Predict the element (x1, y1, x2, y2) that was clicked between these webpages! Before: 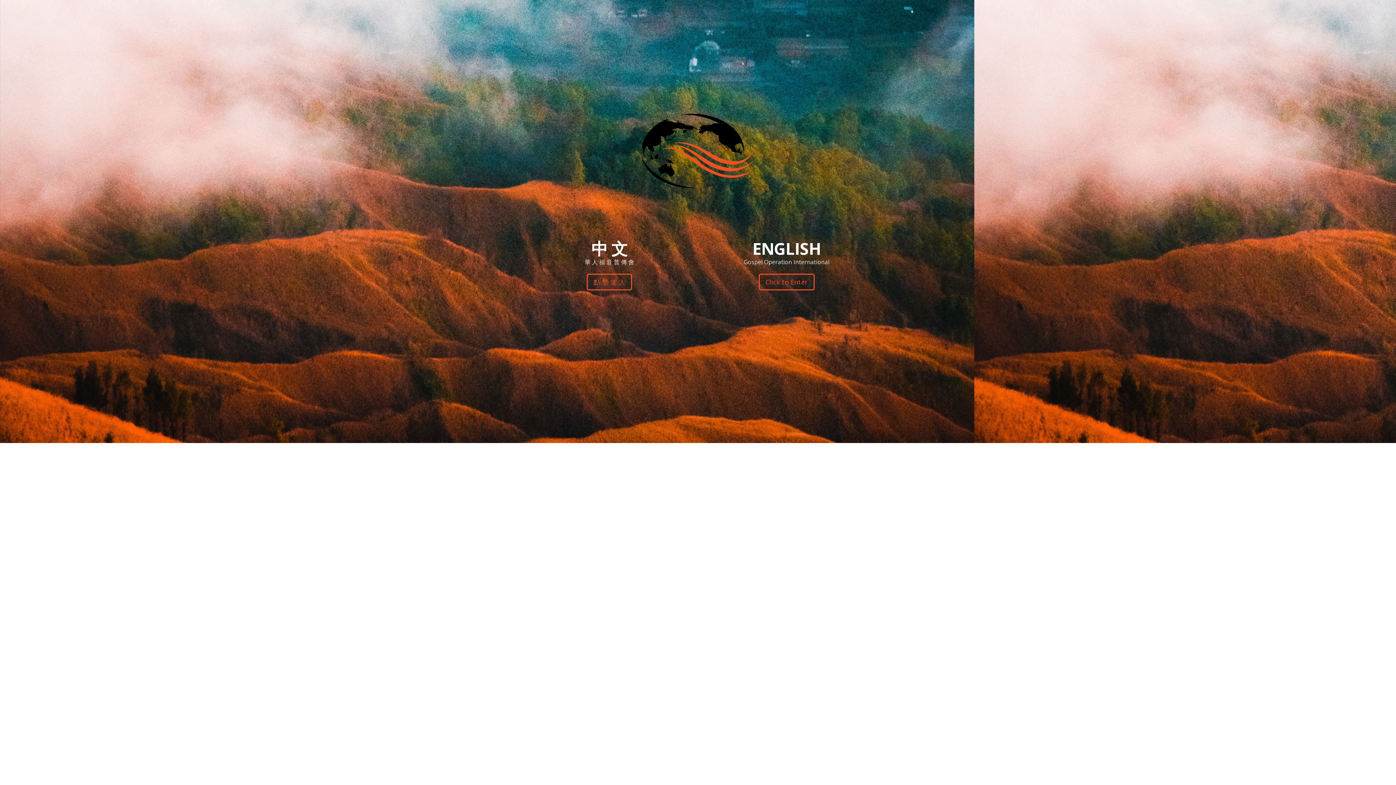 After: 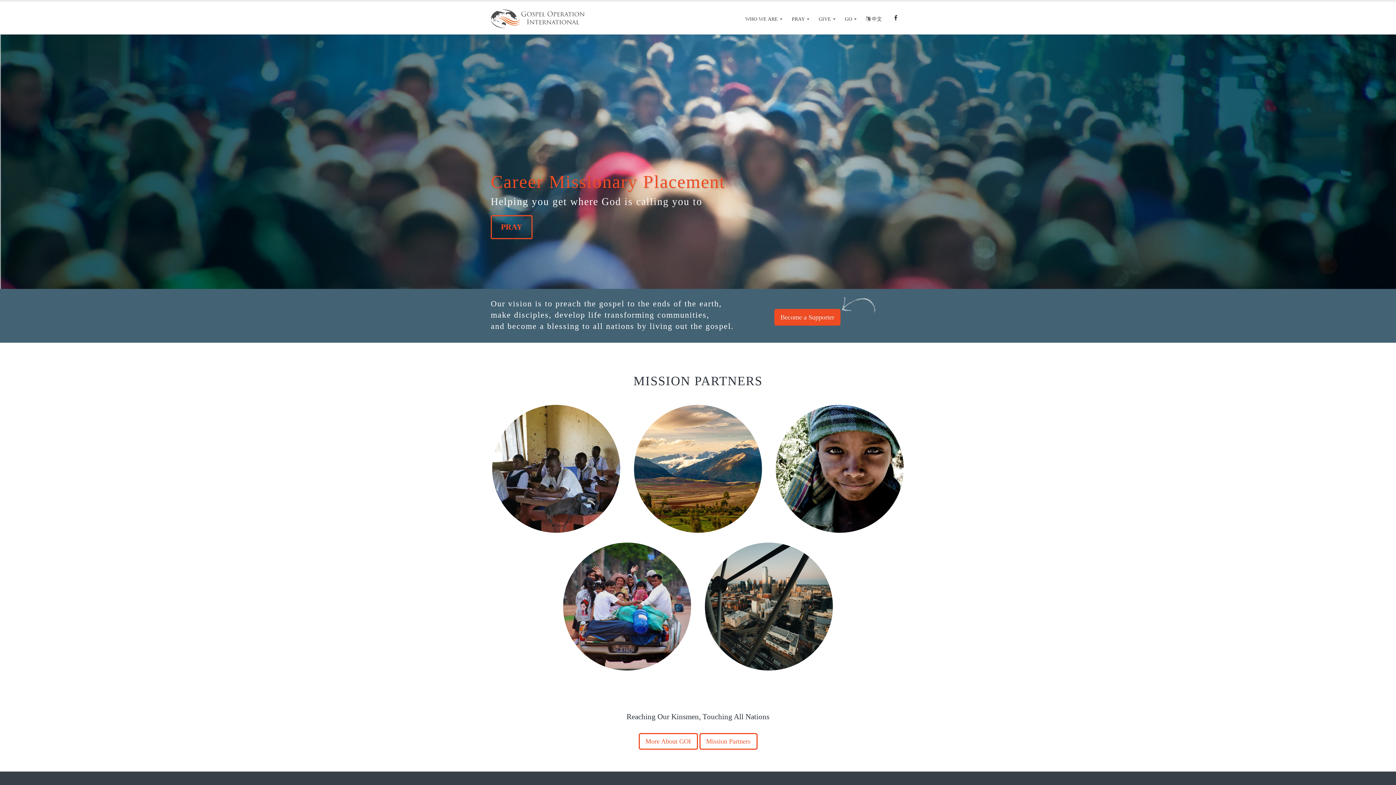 Action: label: Click to Enter bbox: (758, 277, 814, 285)